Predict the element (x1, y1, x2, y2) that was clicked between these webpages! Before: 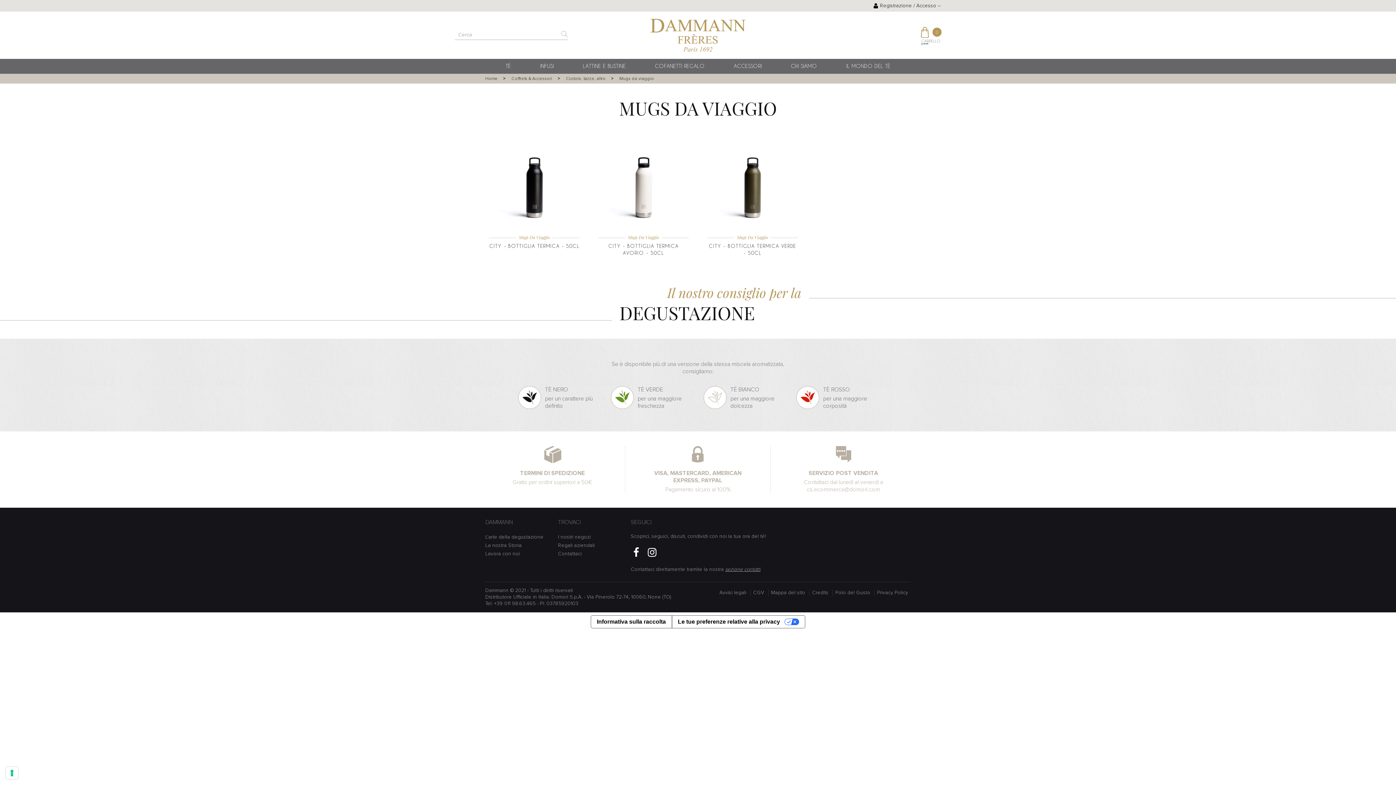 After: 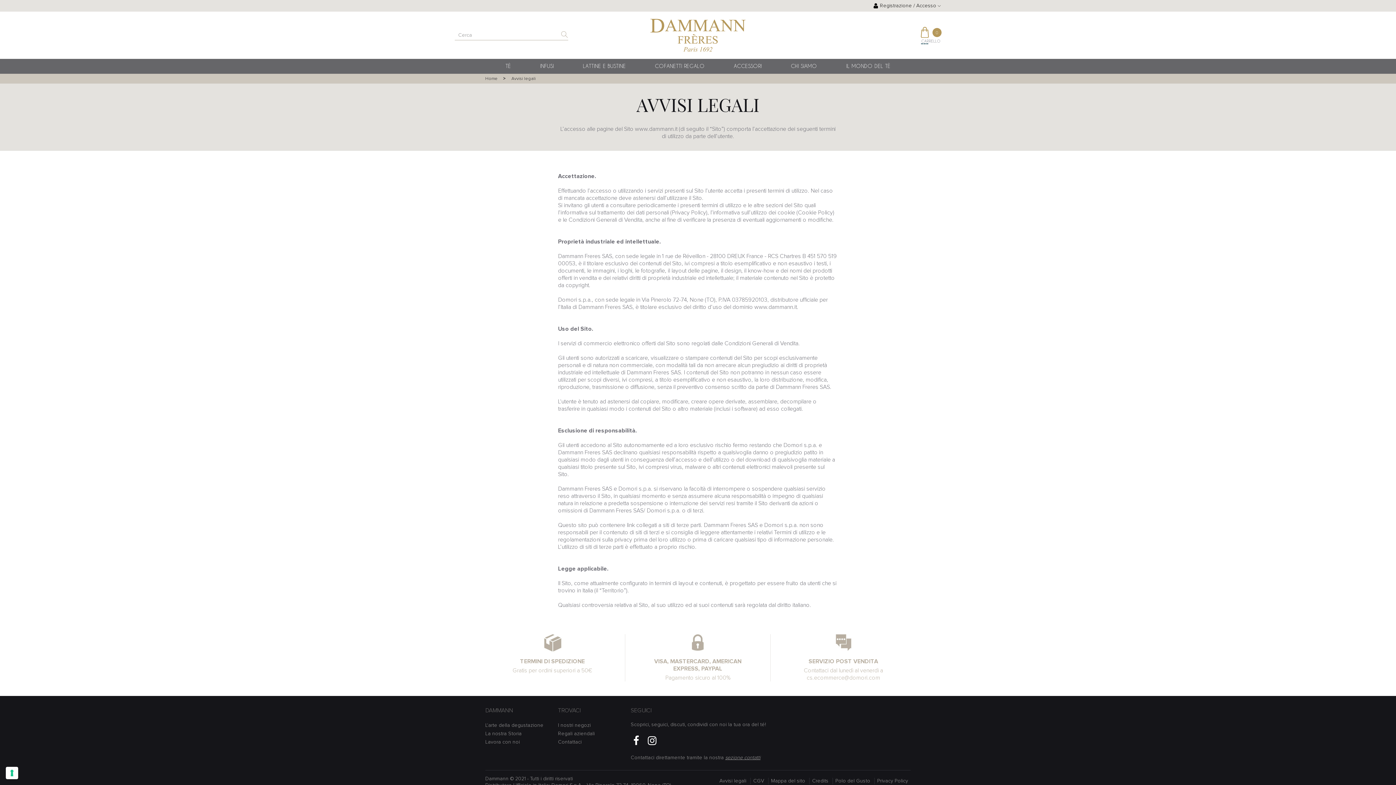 Action: label: Avvisi legali bbox: (719, 590, 746, 595)